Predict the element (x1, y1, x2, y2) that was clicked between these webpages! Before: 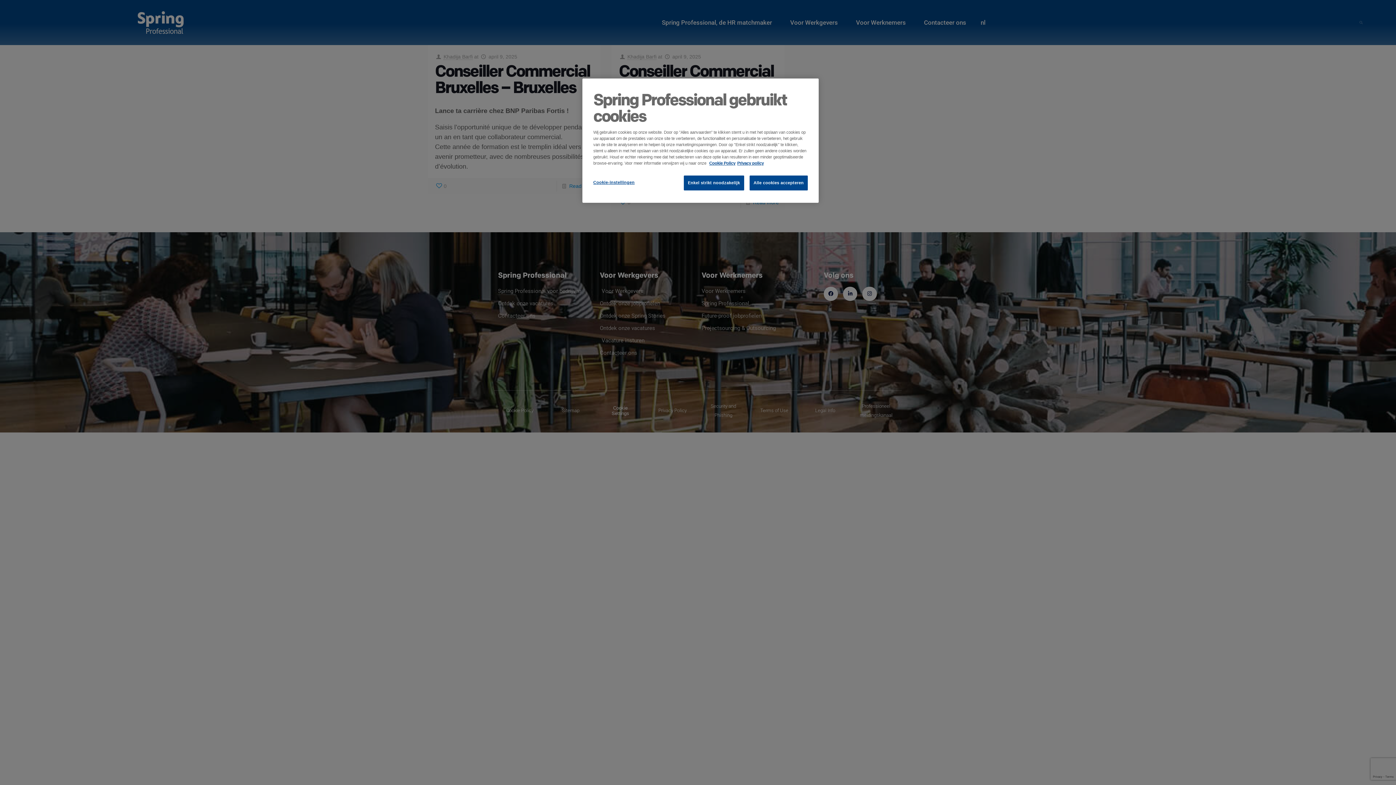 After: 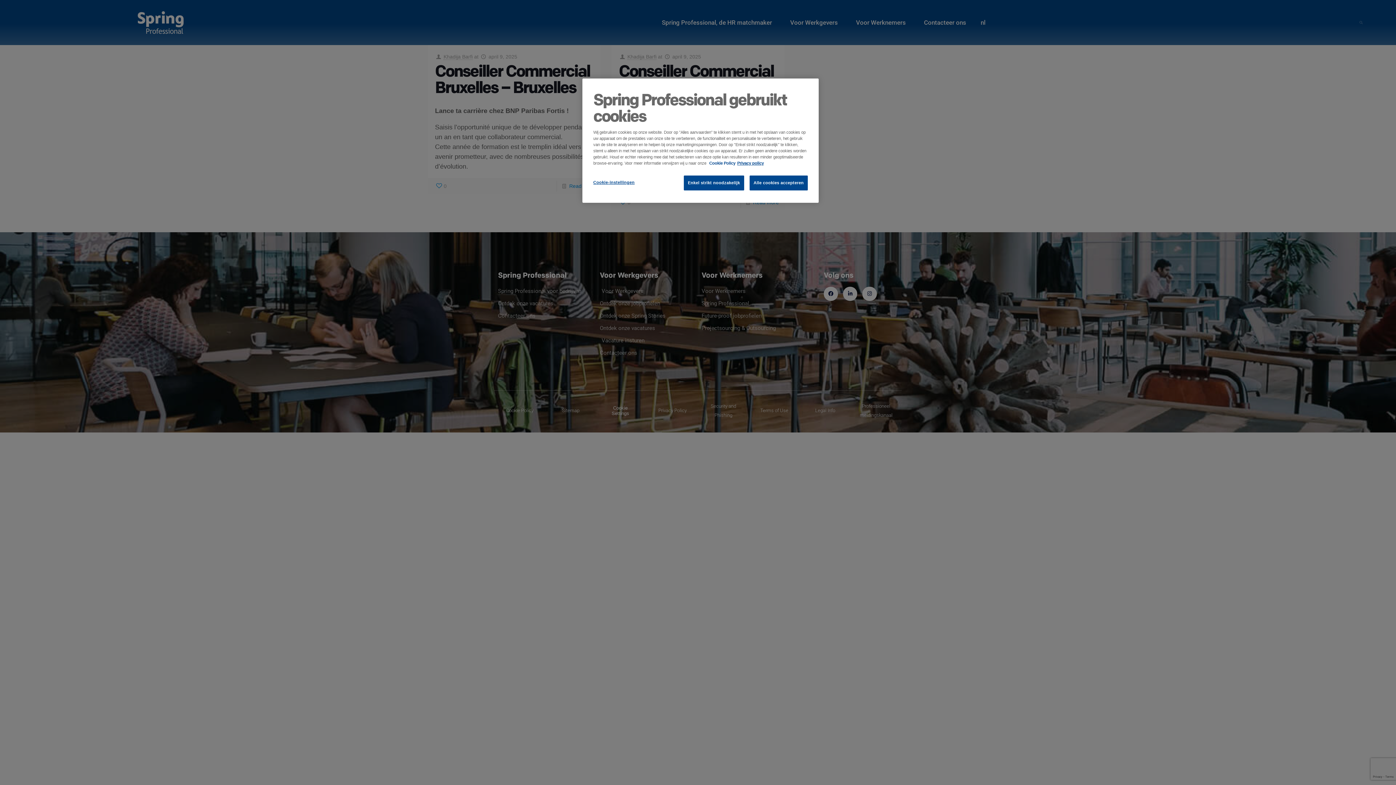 Action: bbox: (709, 161, 735, 165) label: Meer informatie over uw privacy